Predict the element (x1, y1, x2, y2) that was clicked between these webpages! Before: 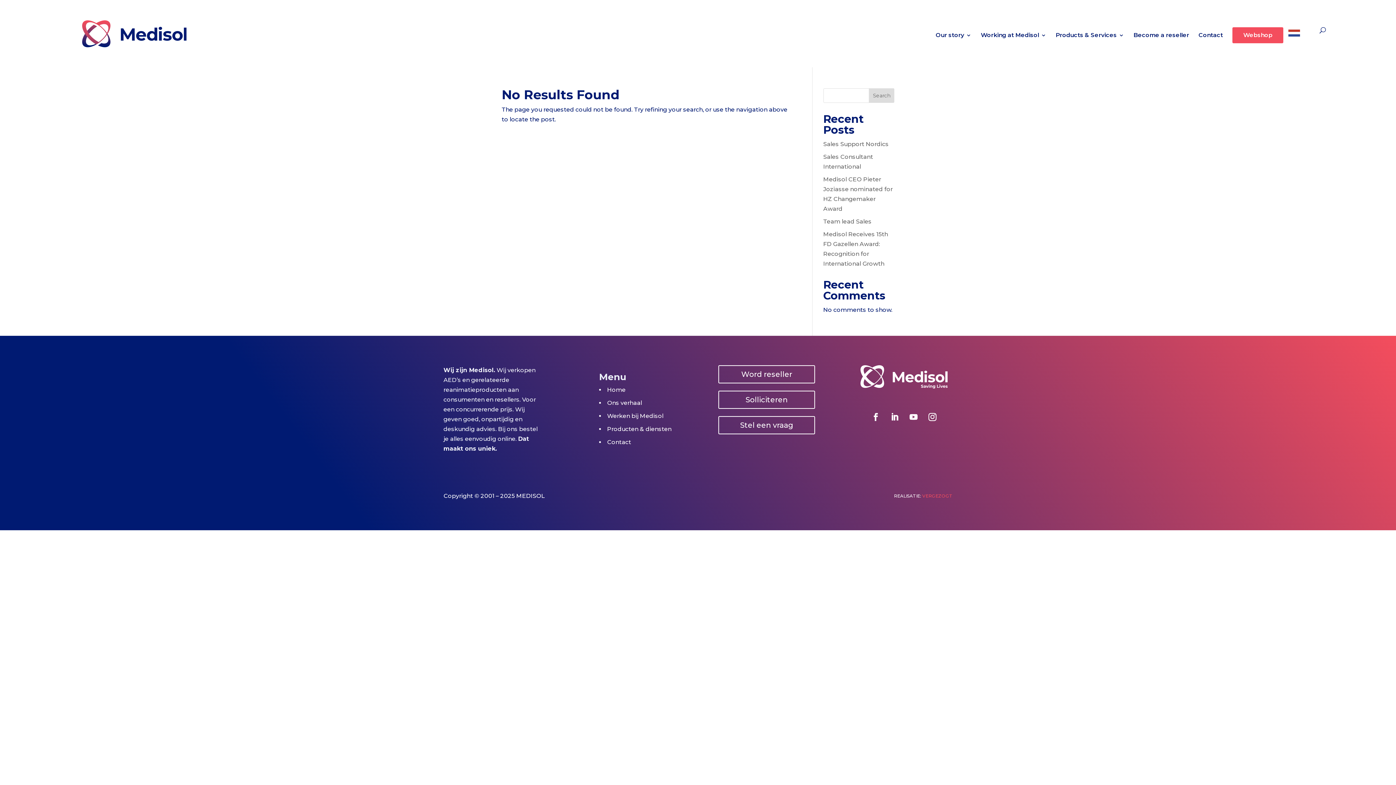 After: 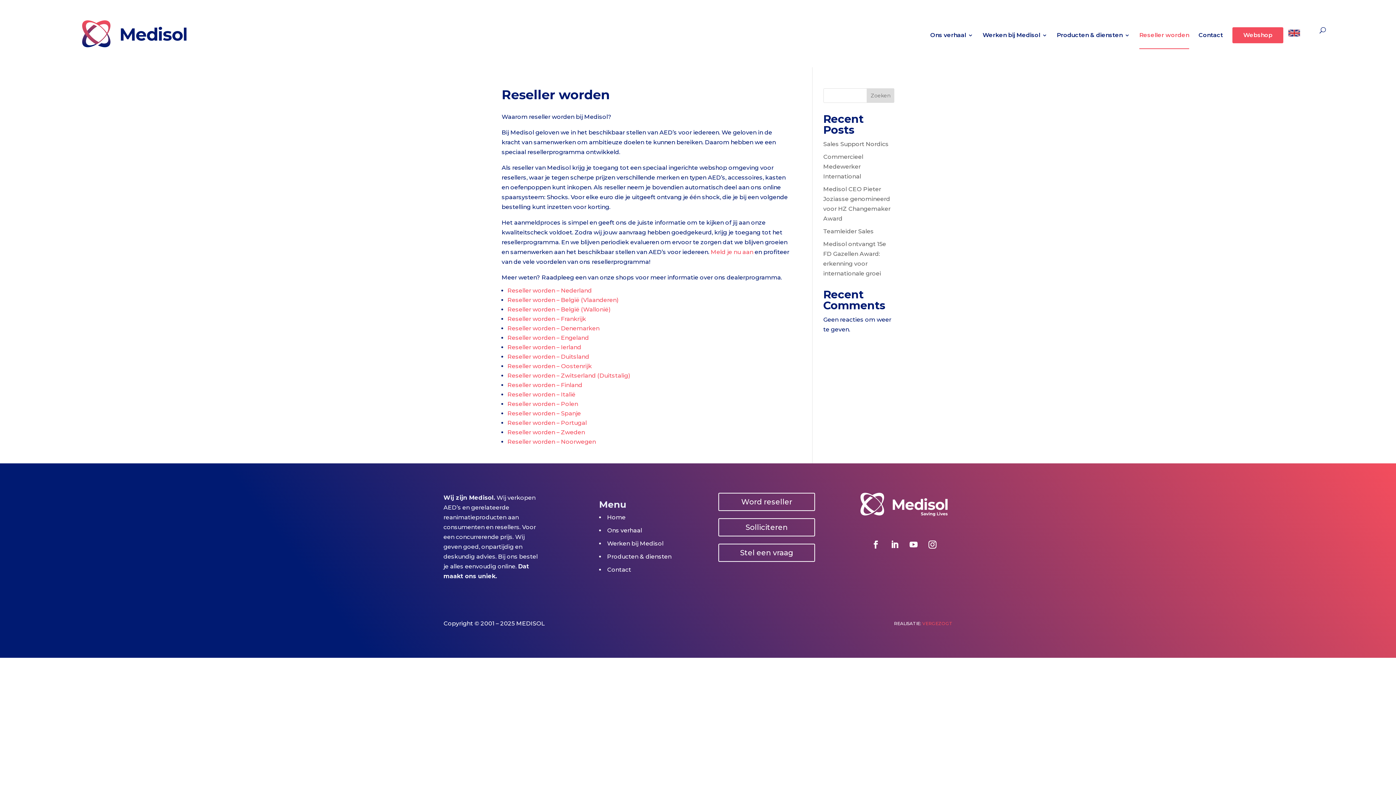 Action: bbox: (718, 365, 815, 383) label: Word reseller